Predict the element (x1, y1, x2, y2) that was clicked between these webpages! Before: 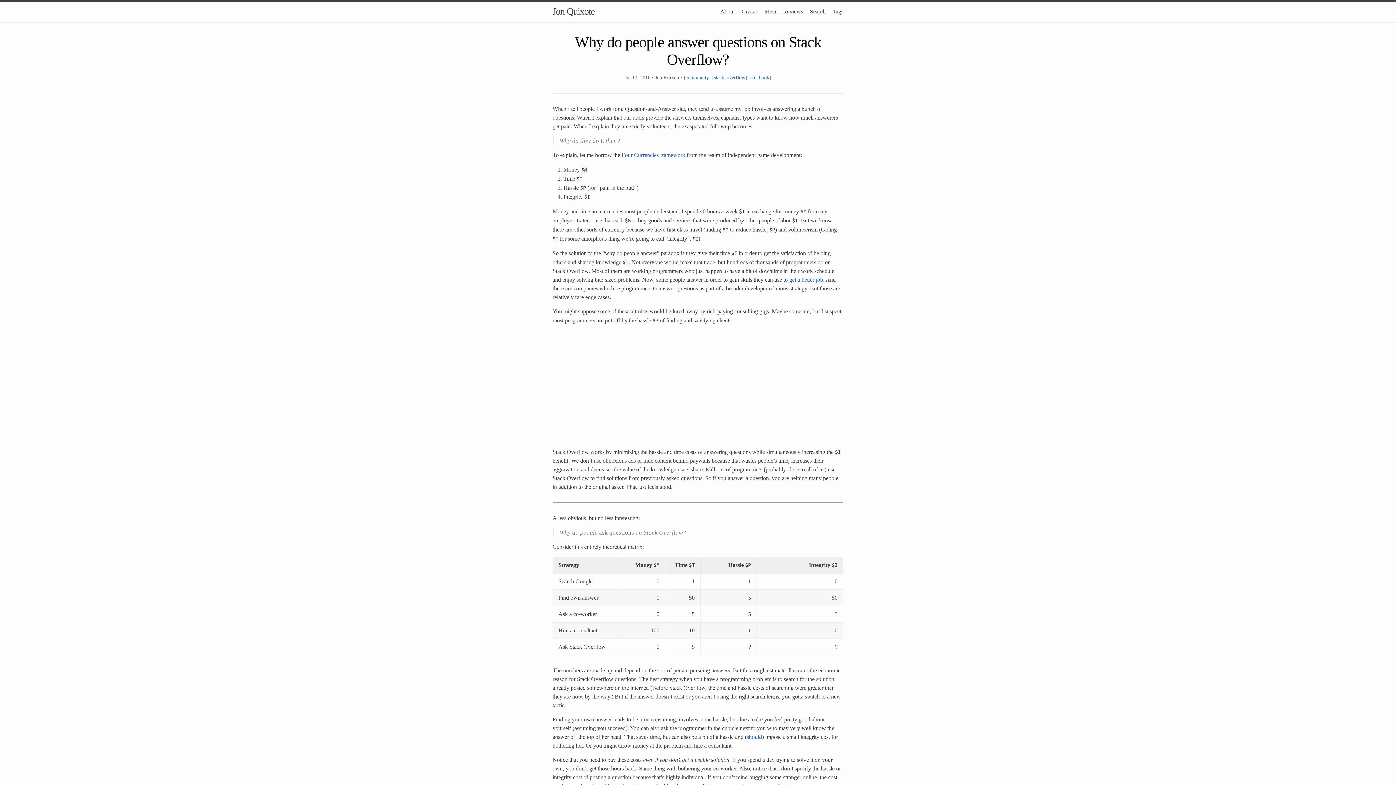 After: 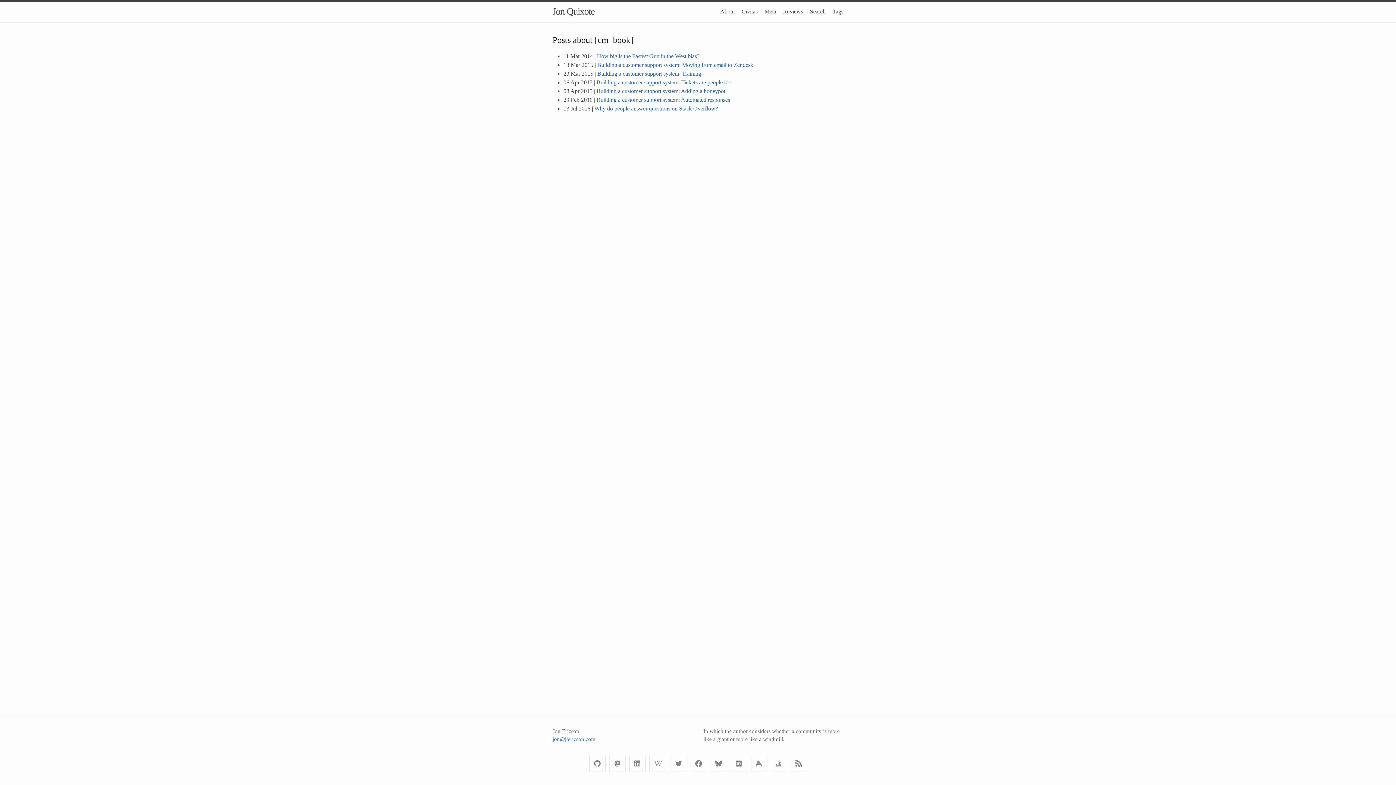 Action: label: cm_book bbox: (750, 74, 769, 80)